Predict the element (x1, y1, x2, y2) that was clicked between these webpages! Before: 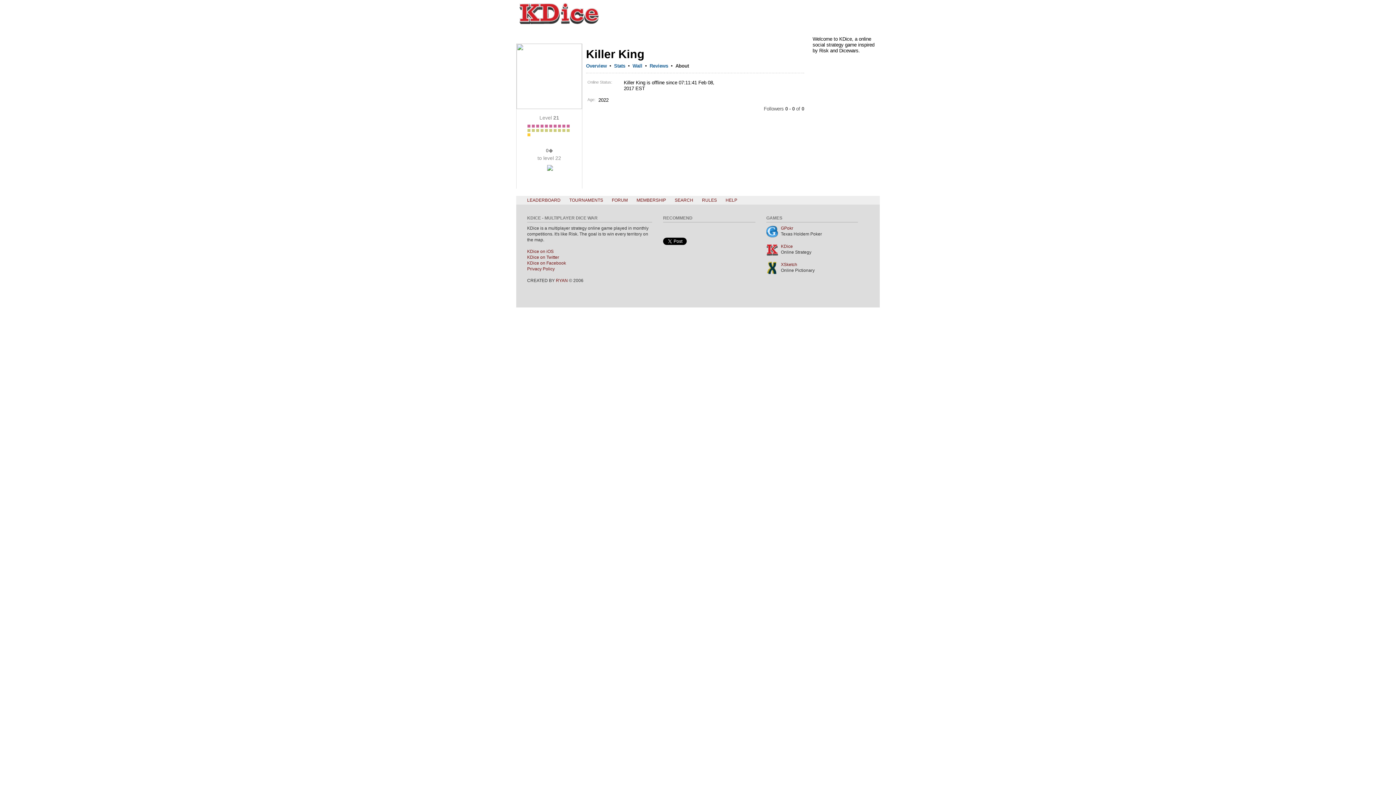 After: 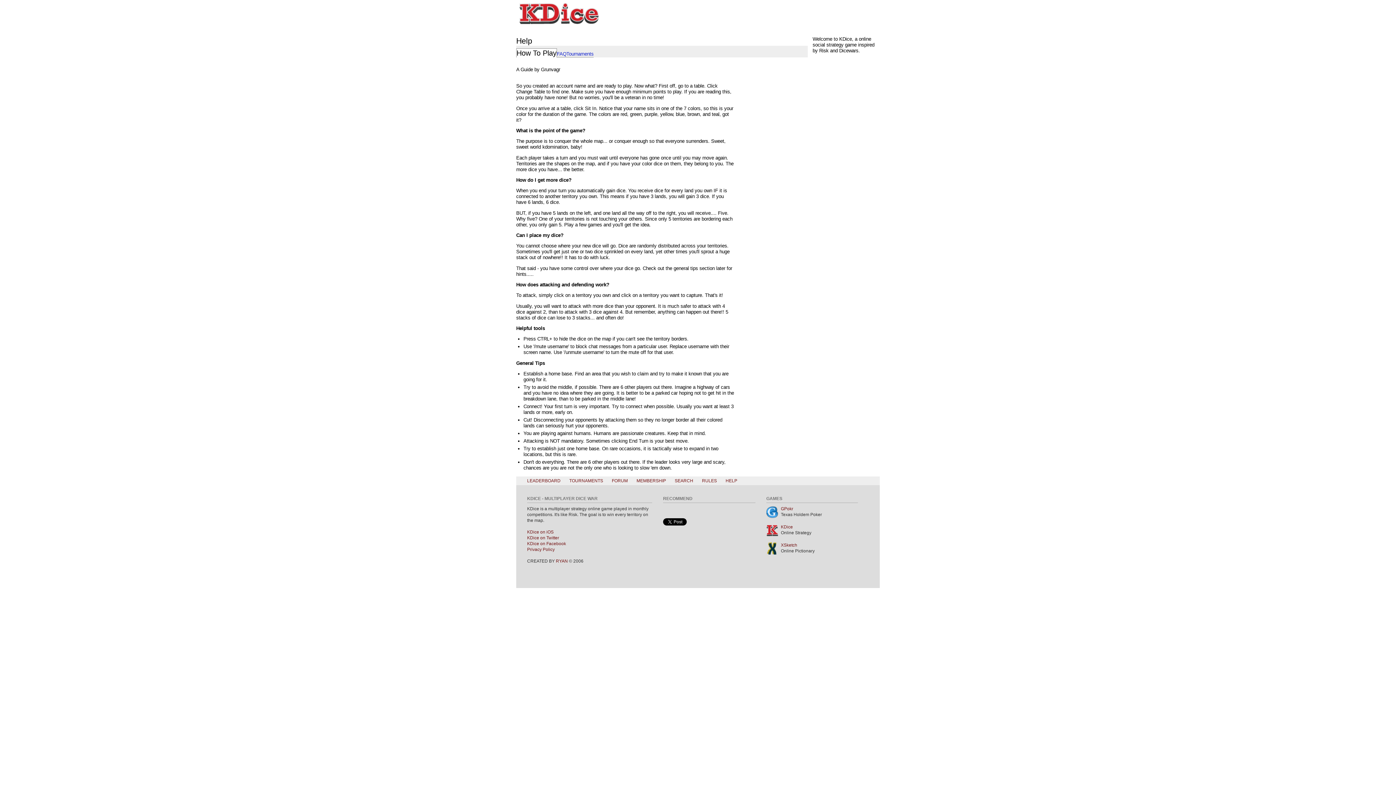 Action: label: HELP bbox: (722, 196, 741, 204)